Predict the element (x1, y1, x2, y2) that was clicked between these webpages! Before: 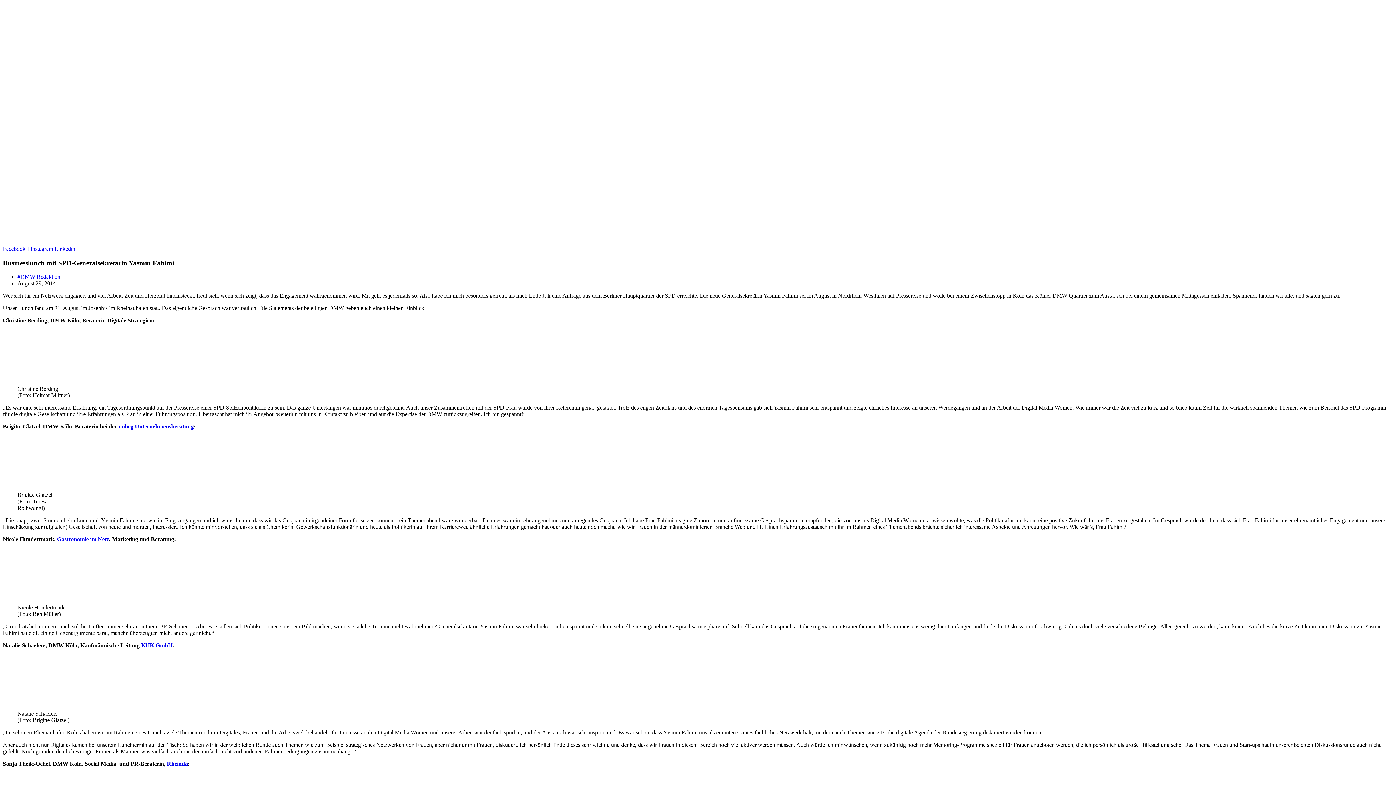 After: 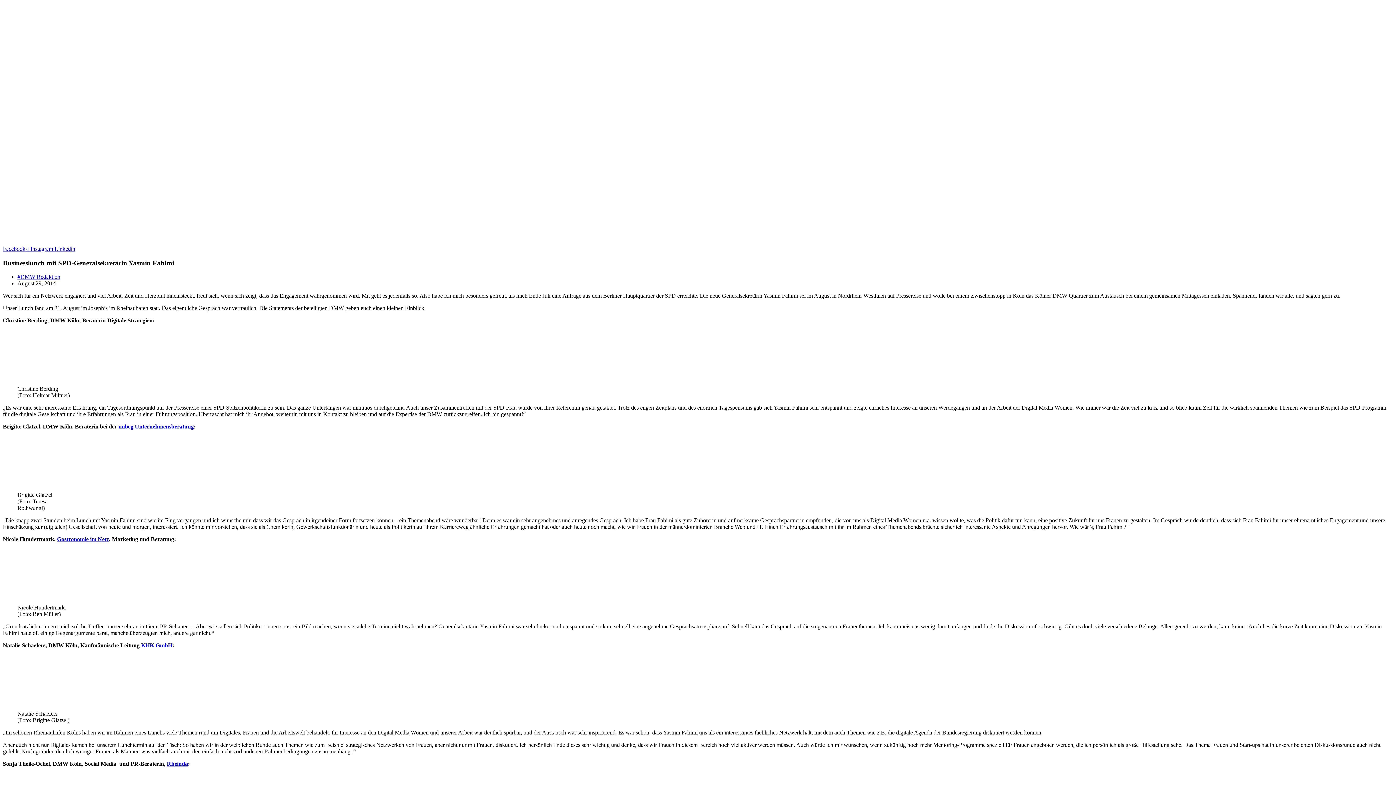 Action: label: KHK GmbH bbox: (141, 642, 172, 648)